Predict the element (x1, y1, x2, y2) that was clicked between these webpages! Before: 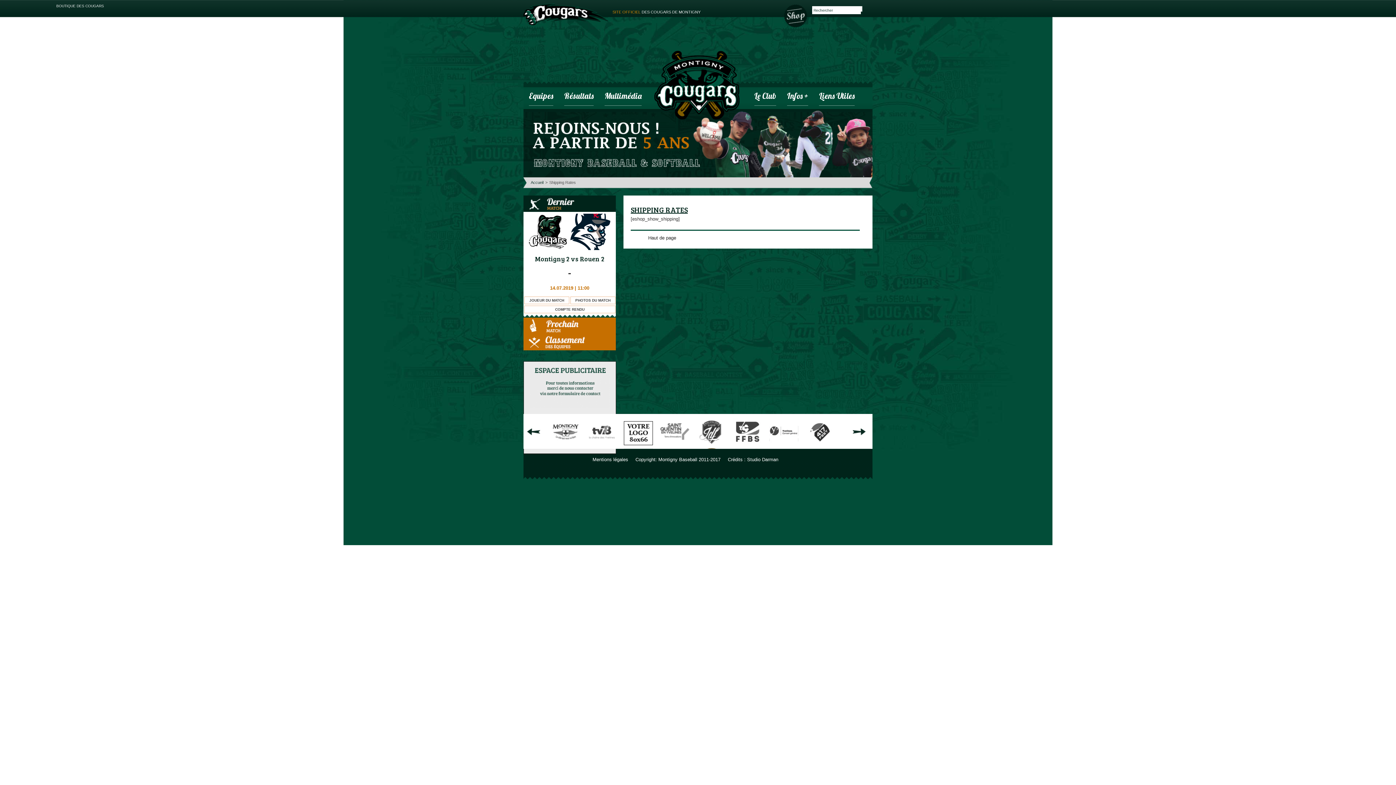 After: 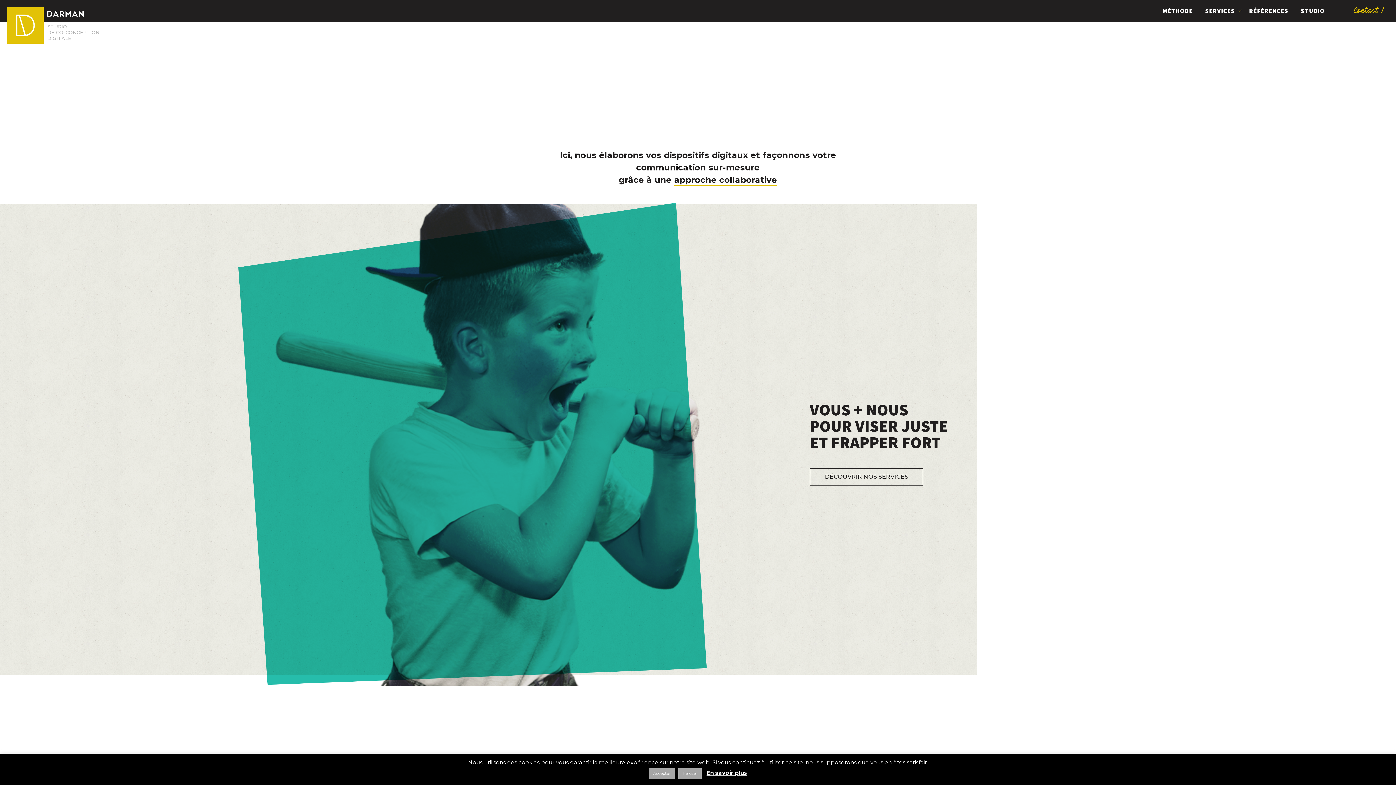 Action: bbox: (728, 457, 778, 462) label: Crédits : Studio Darman